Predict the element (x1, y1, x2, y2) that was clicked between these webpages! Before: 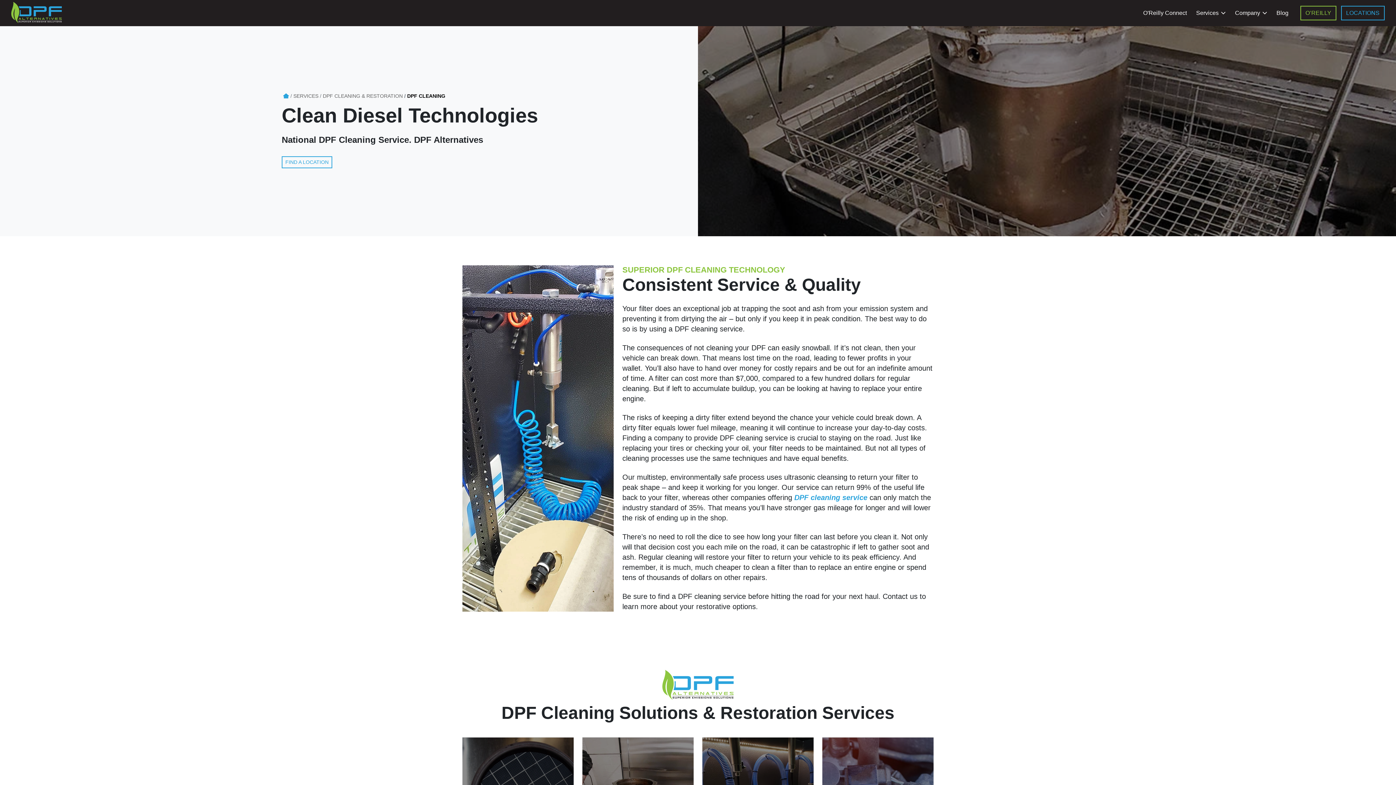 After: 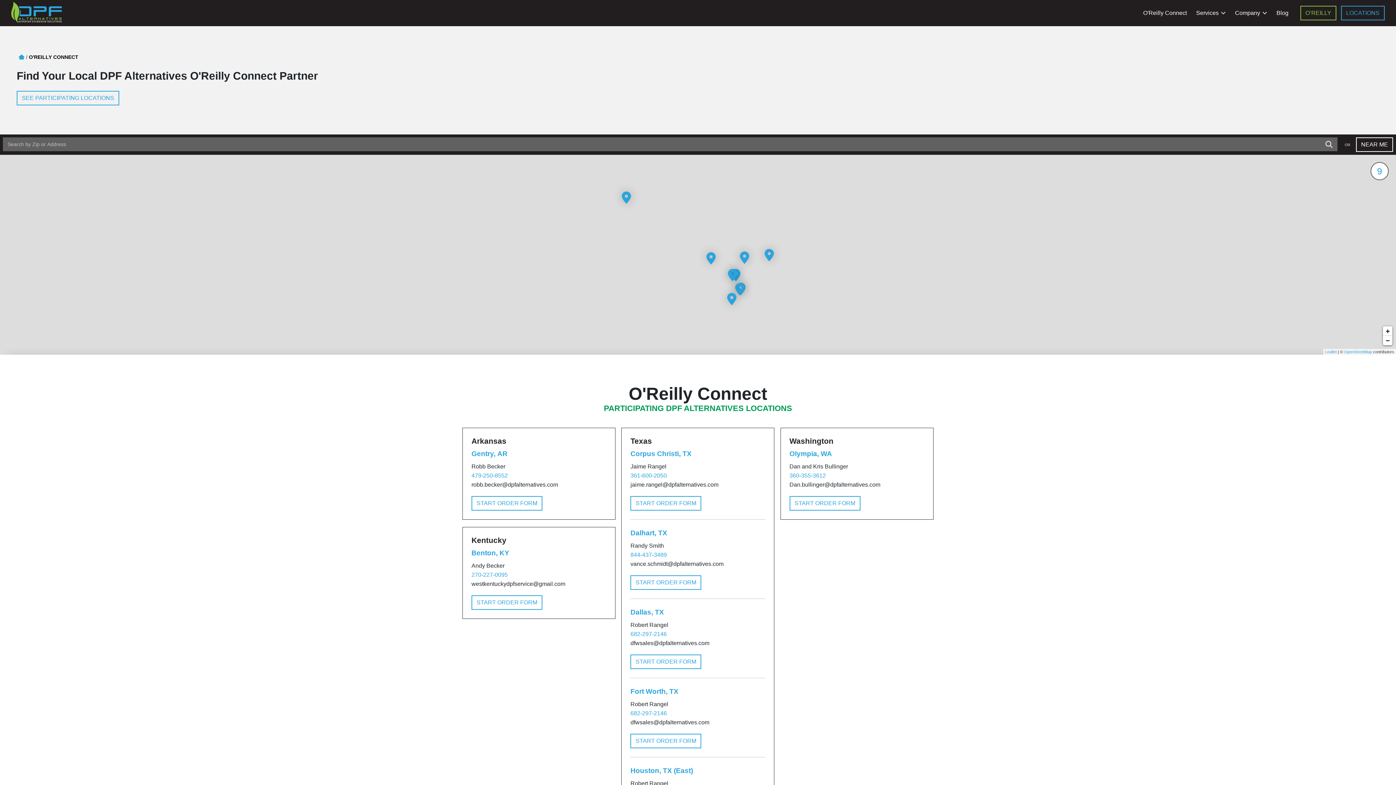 Action: label: O'Reilly Connect bbox: (1138, 0, 1191, 26)